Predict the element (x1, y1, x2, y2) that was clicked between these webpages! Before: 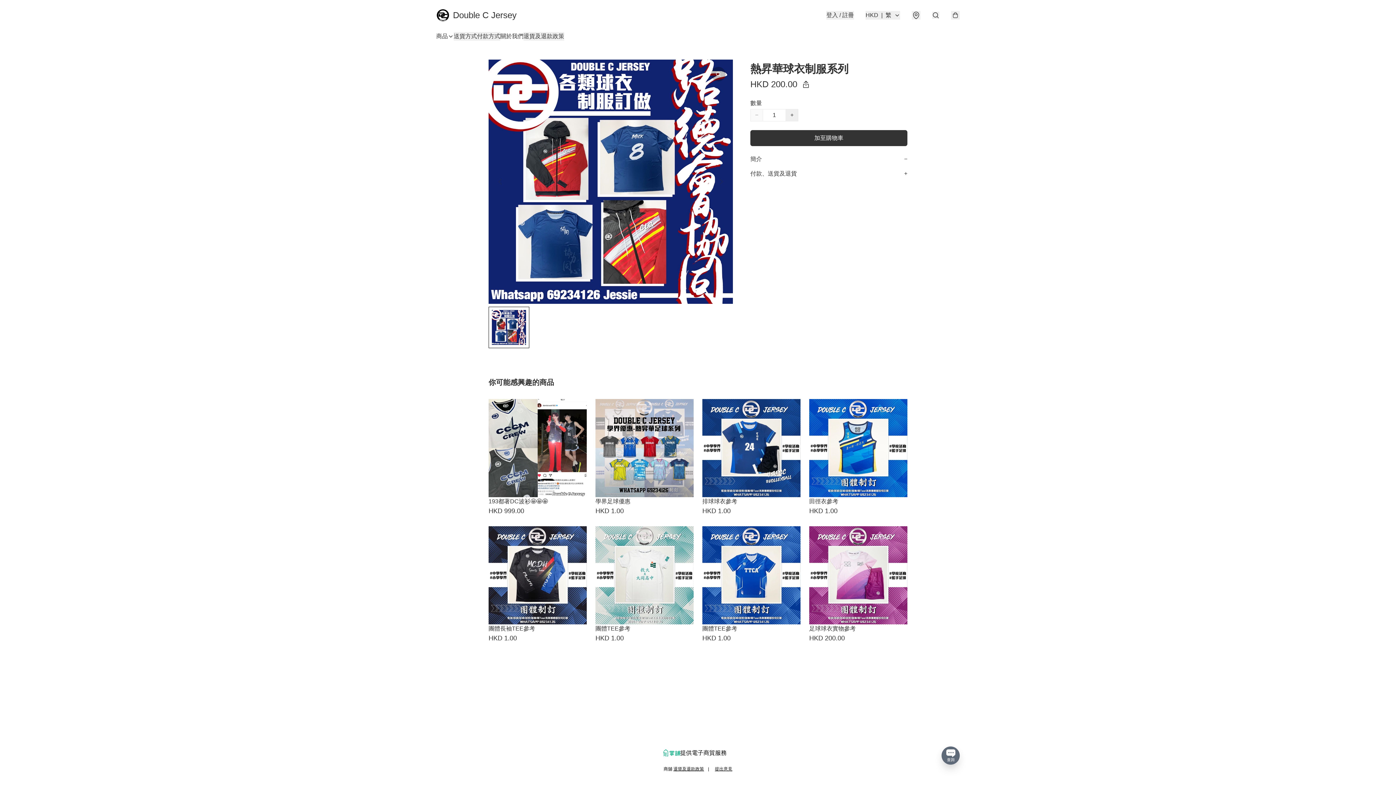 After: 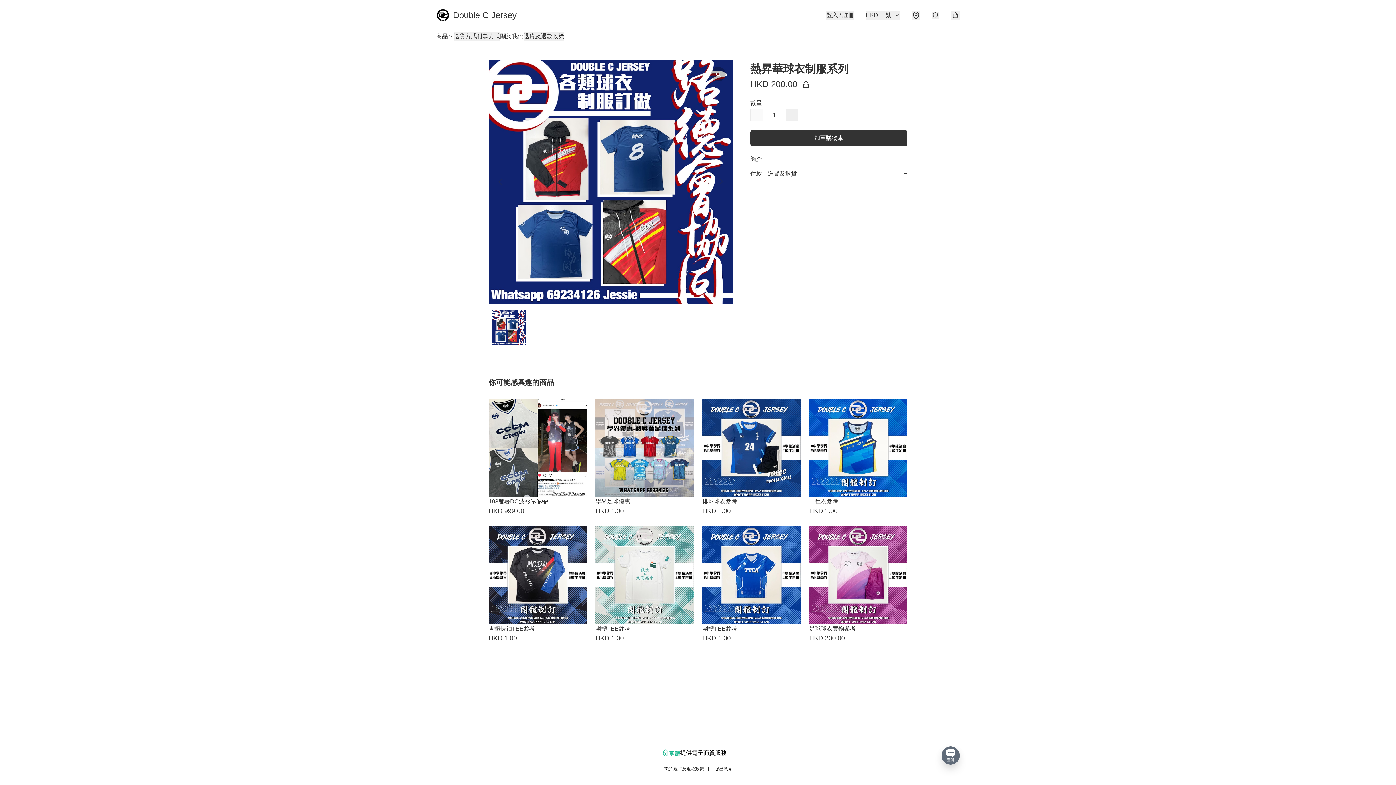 Action: label: 退貨及退款政策 bbox: (673, 766, 704, 772)